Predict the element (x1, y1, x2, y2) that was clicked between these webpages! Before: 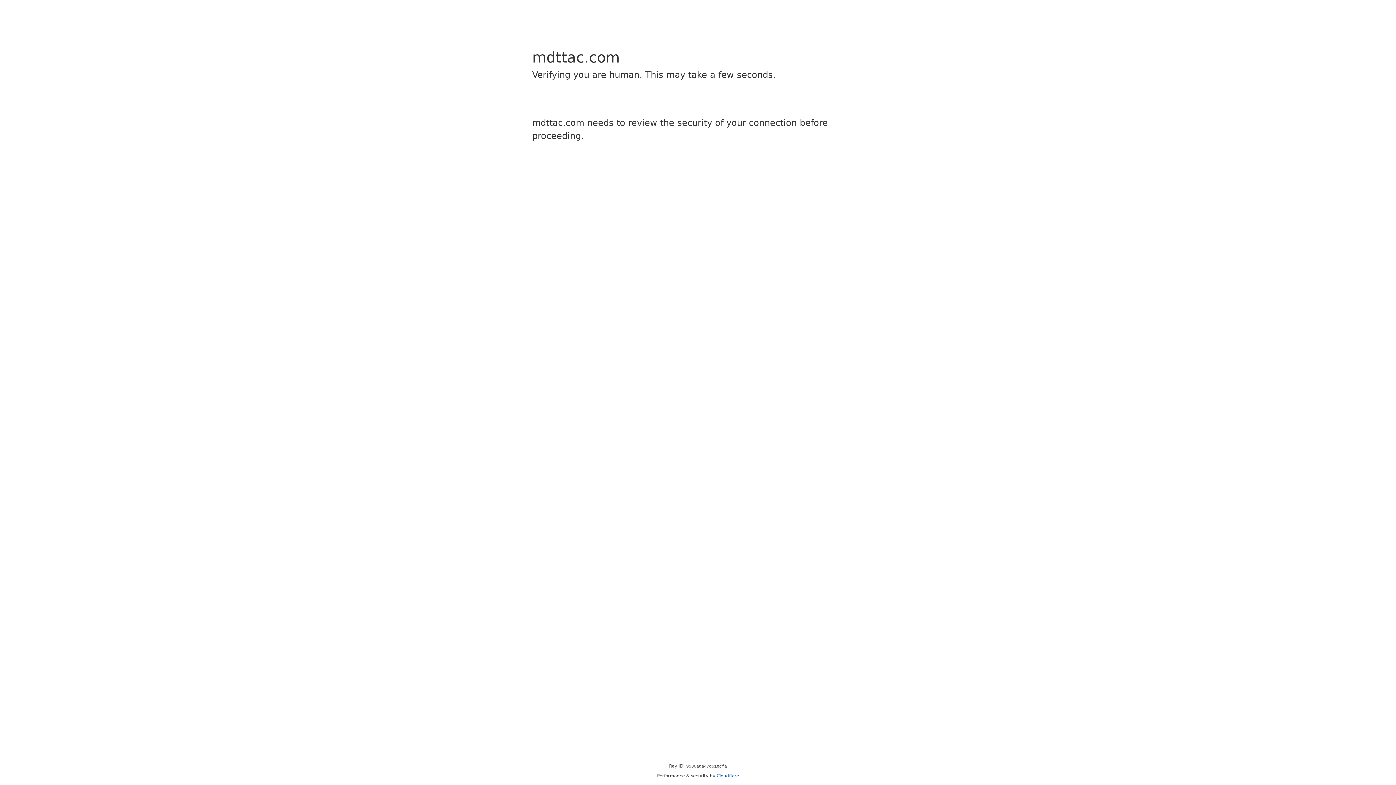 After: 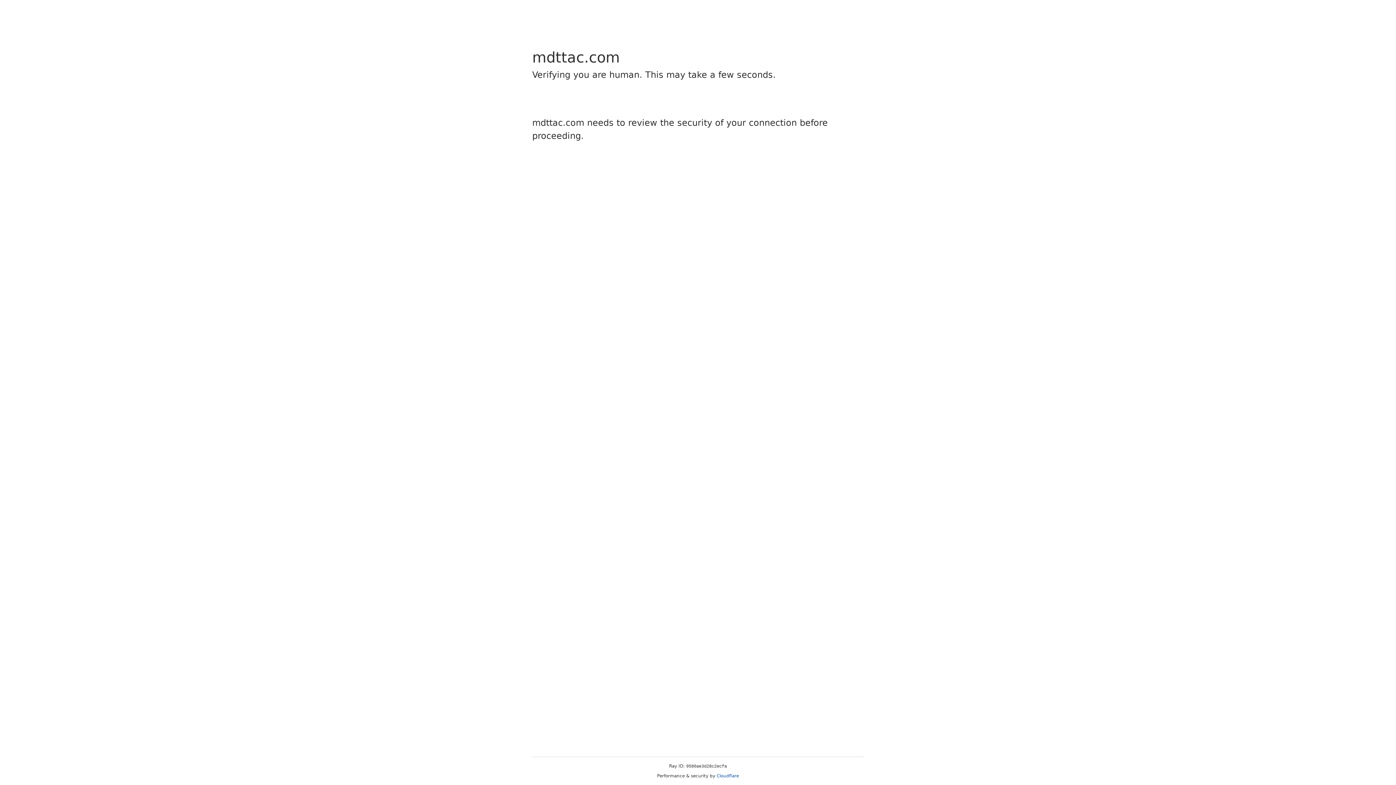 Action: label: Cloudflare bbox: (716, 773, 739, 778)